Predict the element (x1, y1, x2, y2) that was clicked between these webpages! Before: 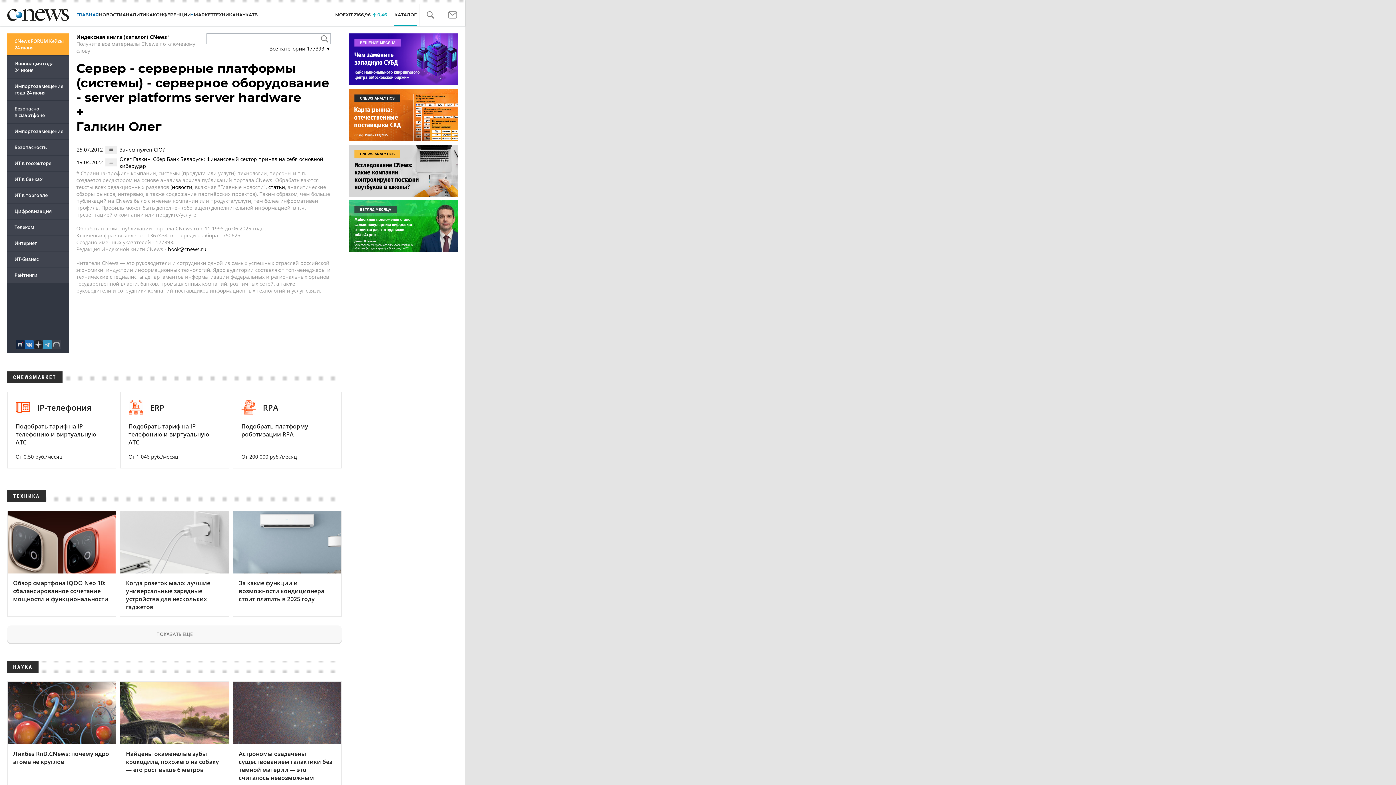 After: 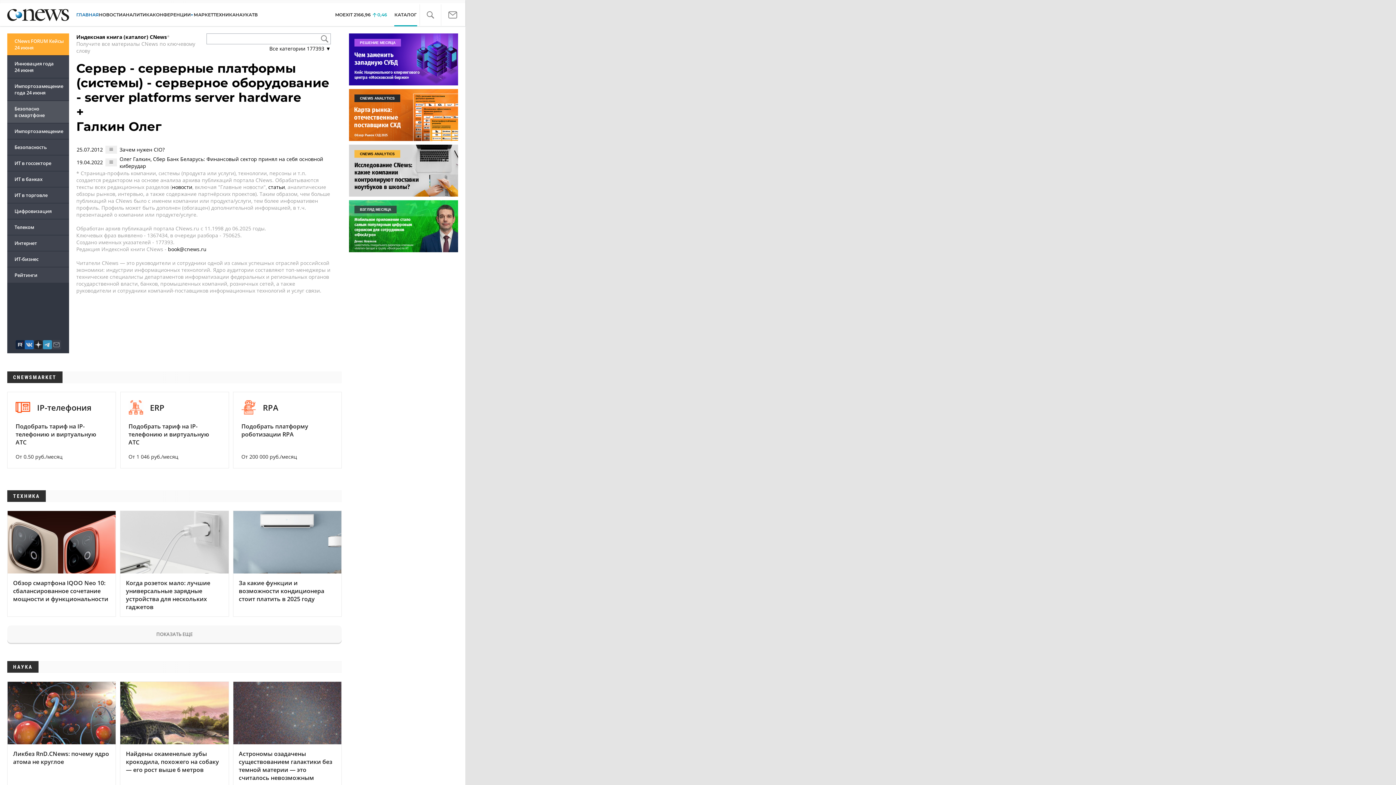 Action: label: Безопасно в смартфоне bbox: (7, 101, 69, 122)